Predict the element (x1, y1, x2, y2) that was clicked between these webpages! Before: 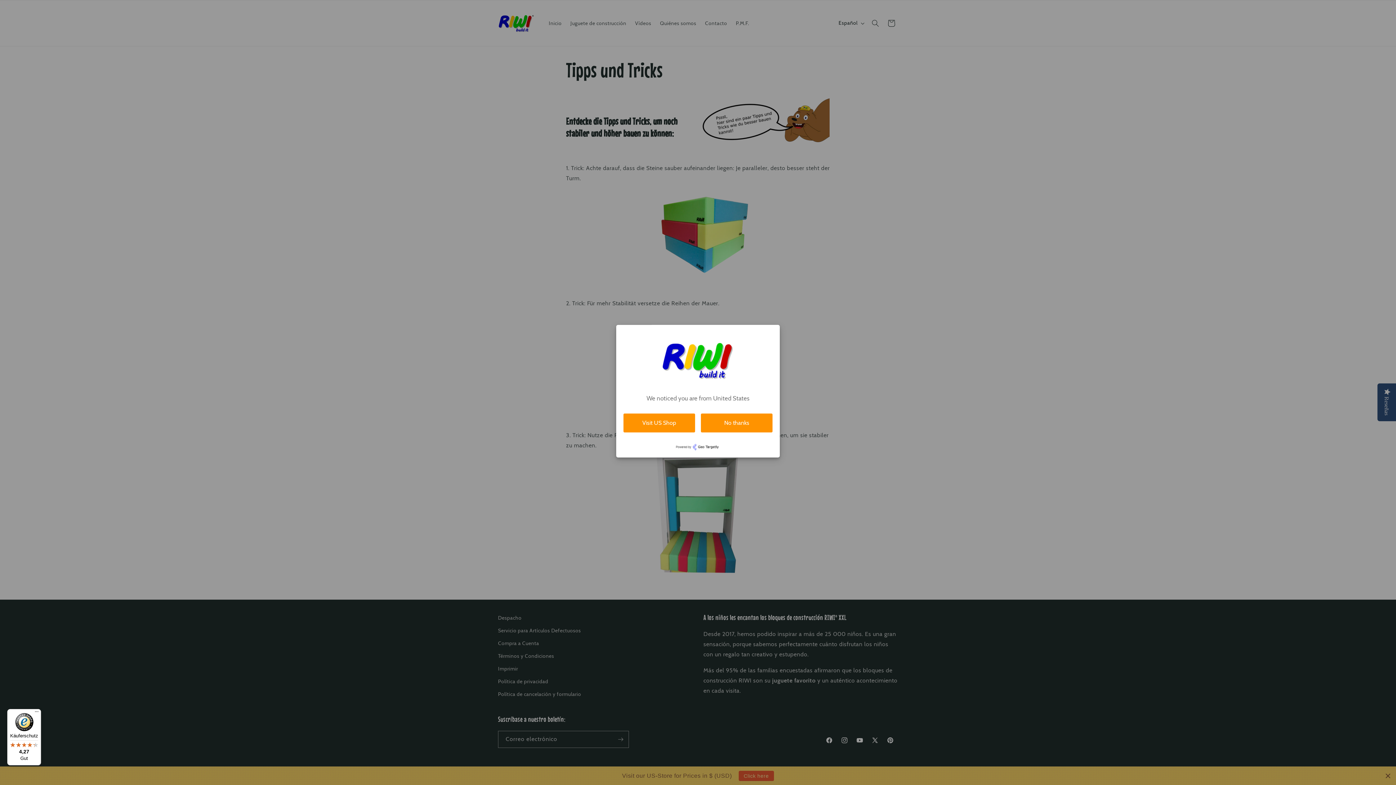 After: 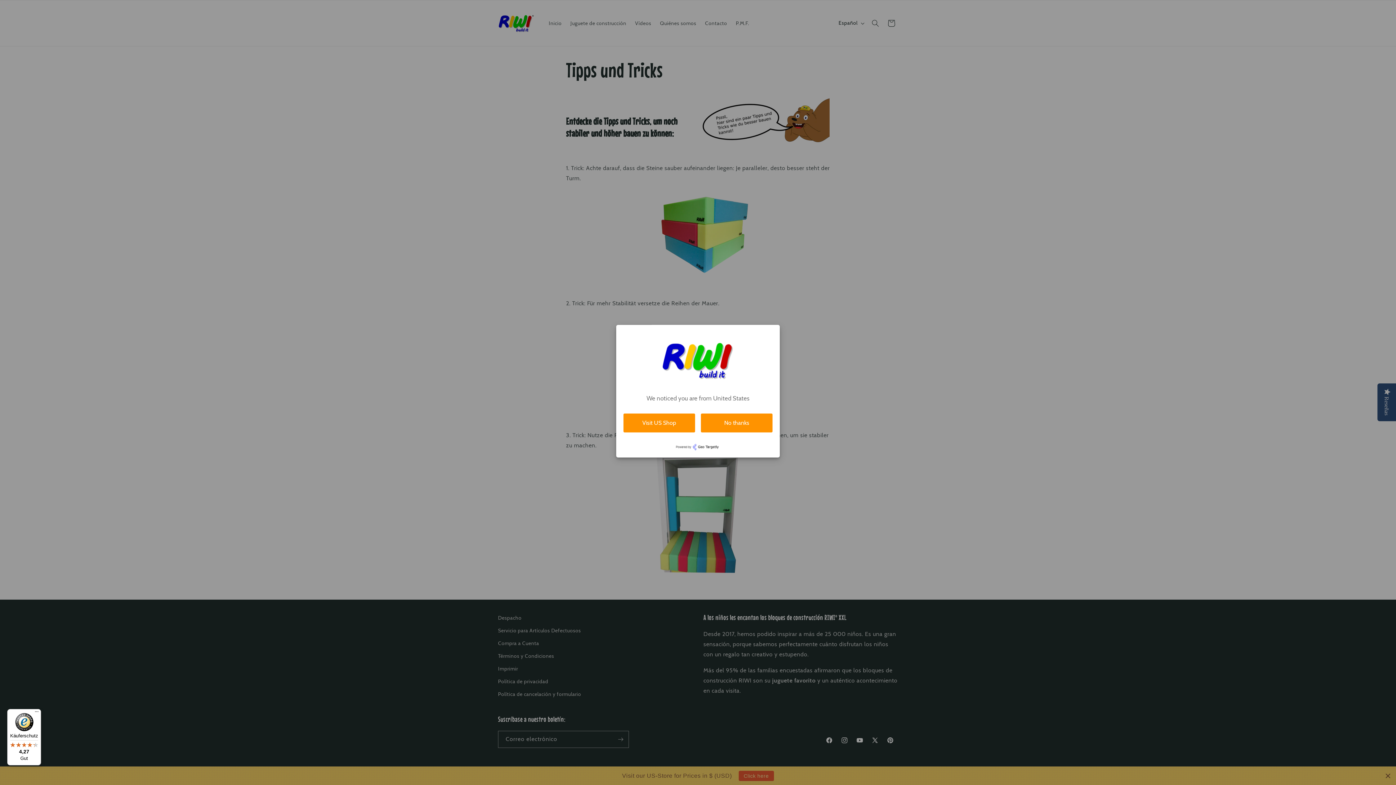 Action: bbox: (7, 709, 41, 765) label: Käuferschutz

4,27

Gut